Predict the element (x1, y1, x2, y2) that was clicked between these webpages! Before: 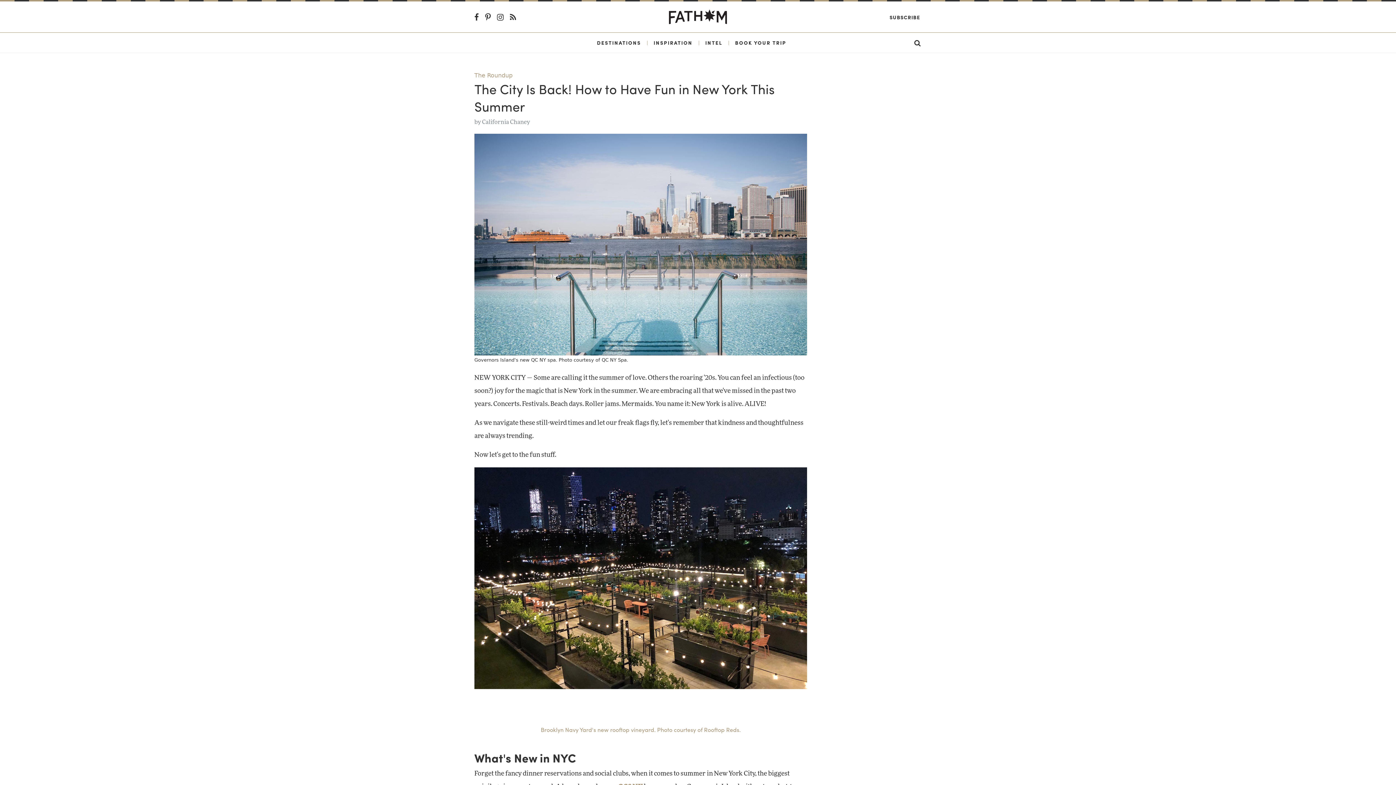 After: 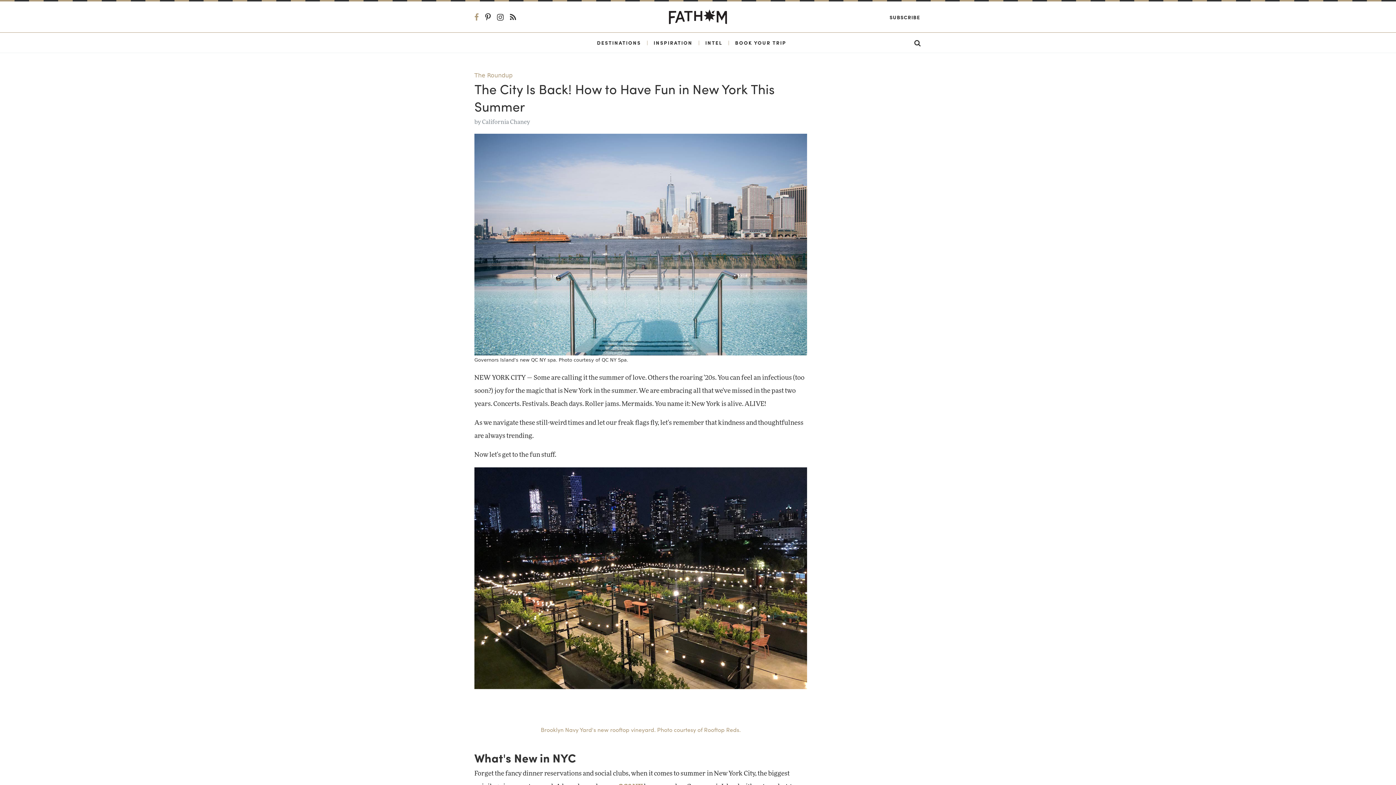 Action: label:   bbox: (474, 12, 480, 20)